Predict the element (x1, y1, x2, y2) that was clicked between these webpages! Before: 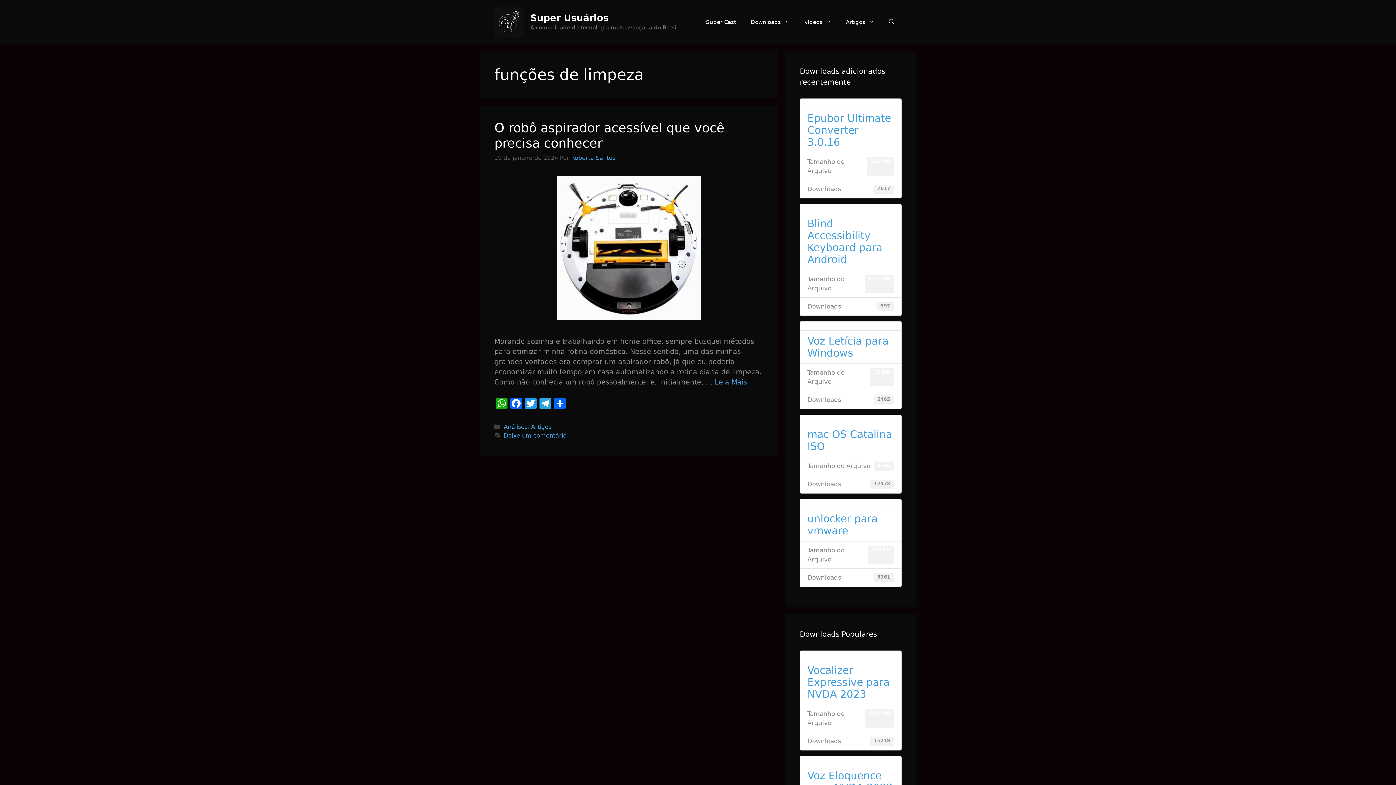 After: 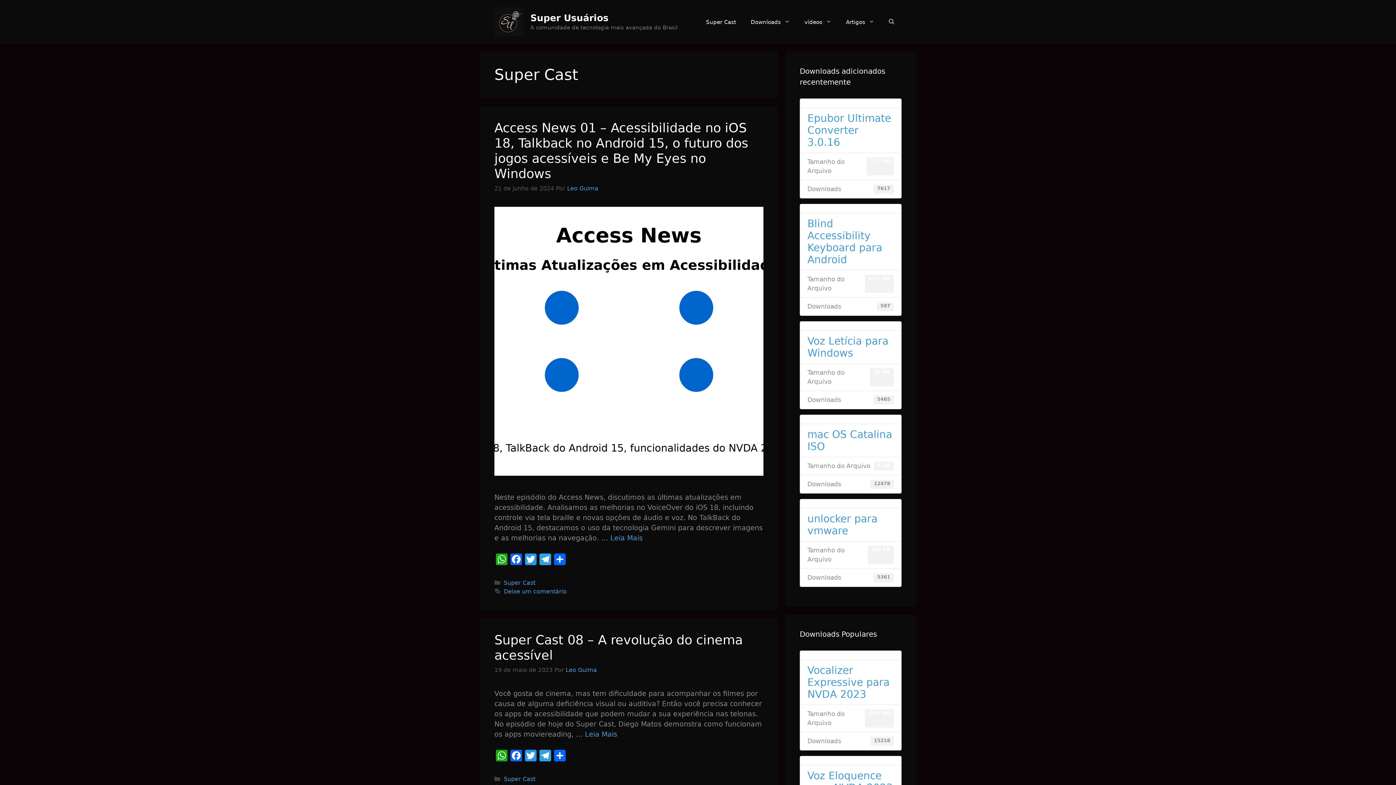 Action: bbox: (698, 11, 743, 32) label: Super Cast